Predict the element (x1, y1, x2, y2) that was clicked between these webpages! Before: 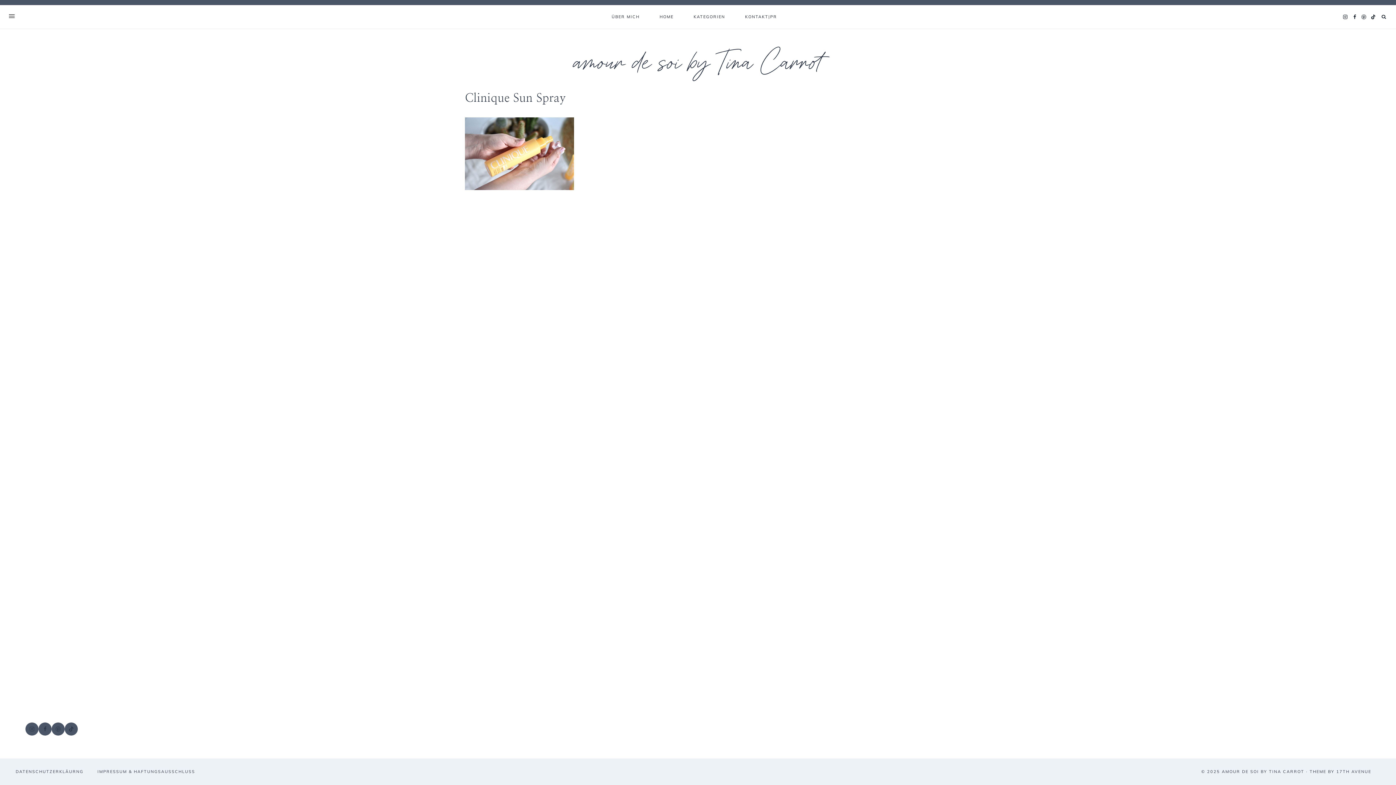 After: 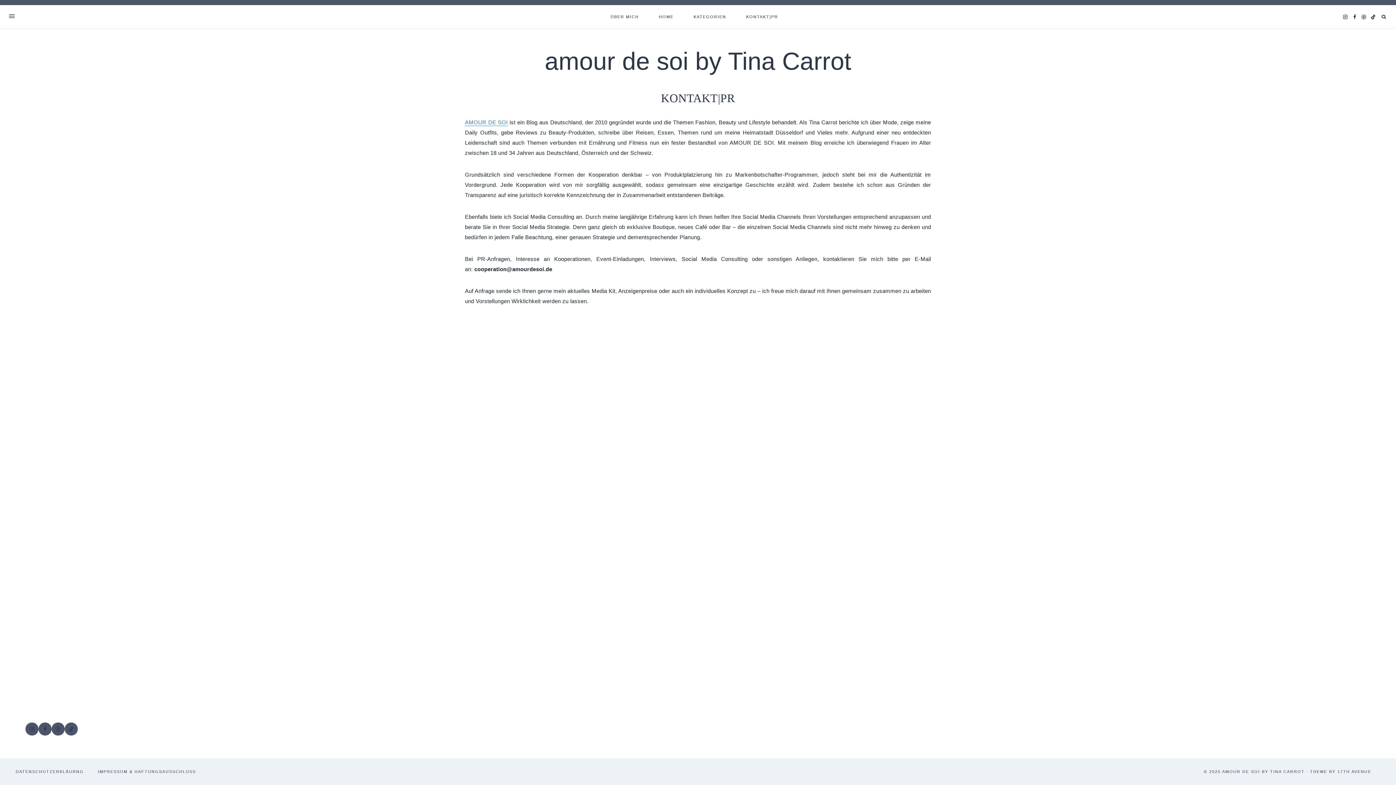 Action: bbox: (735, 5, 787, 28) label: KONTAKT|PR